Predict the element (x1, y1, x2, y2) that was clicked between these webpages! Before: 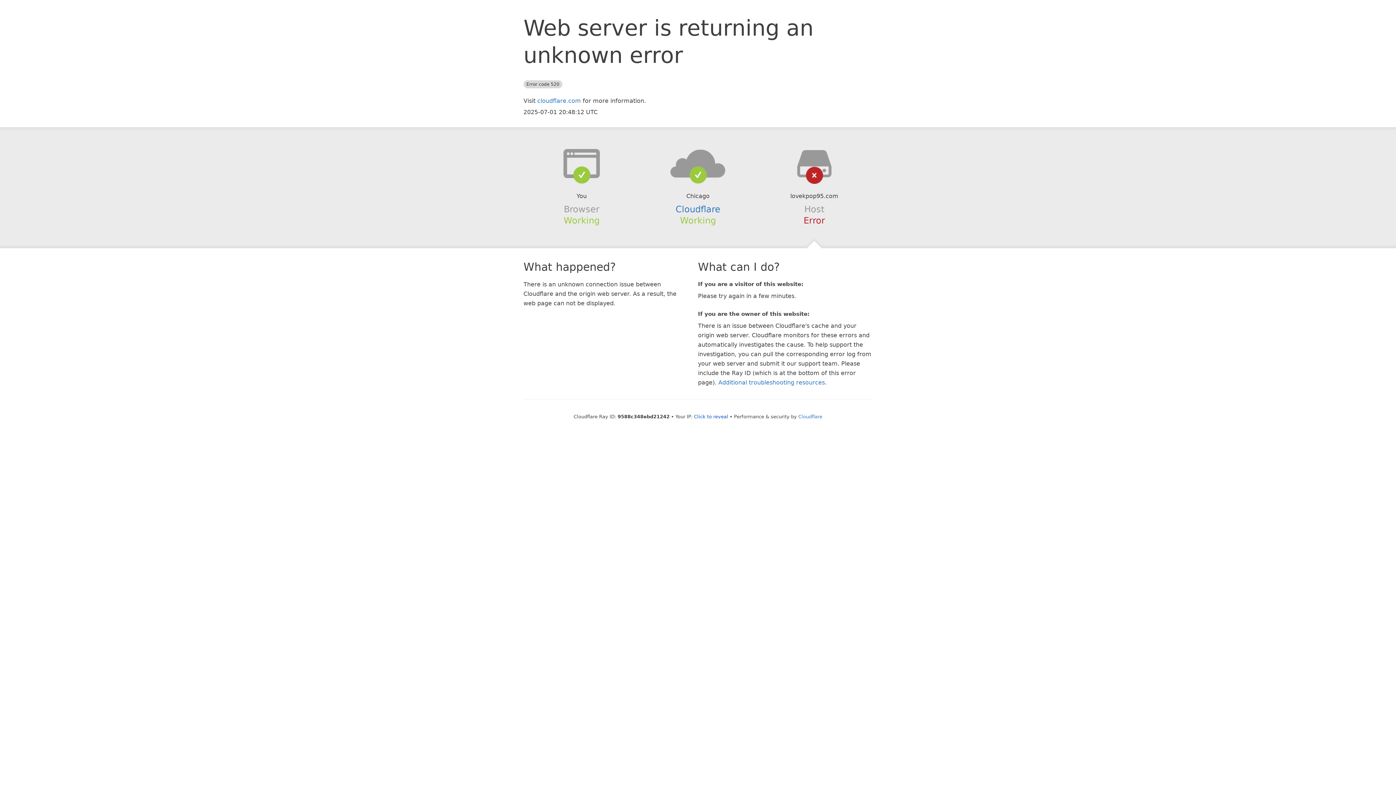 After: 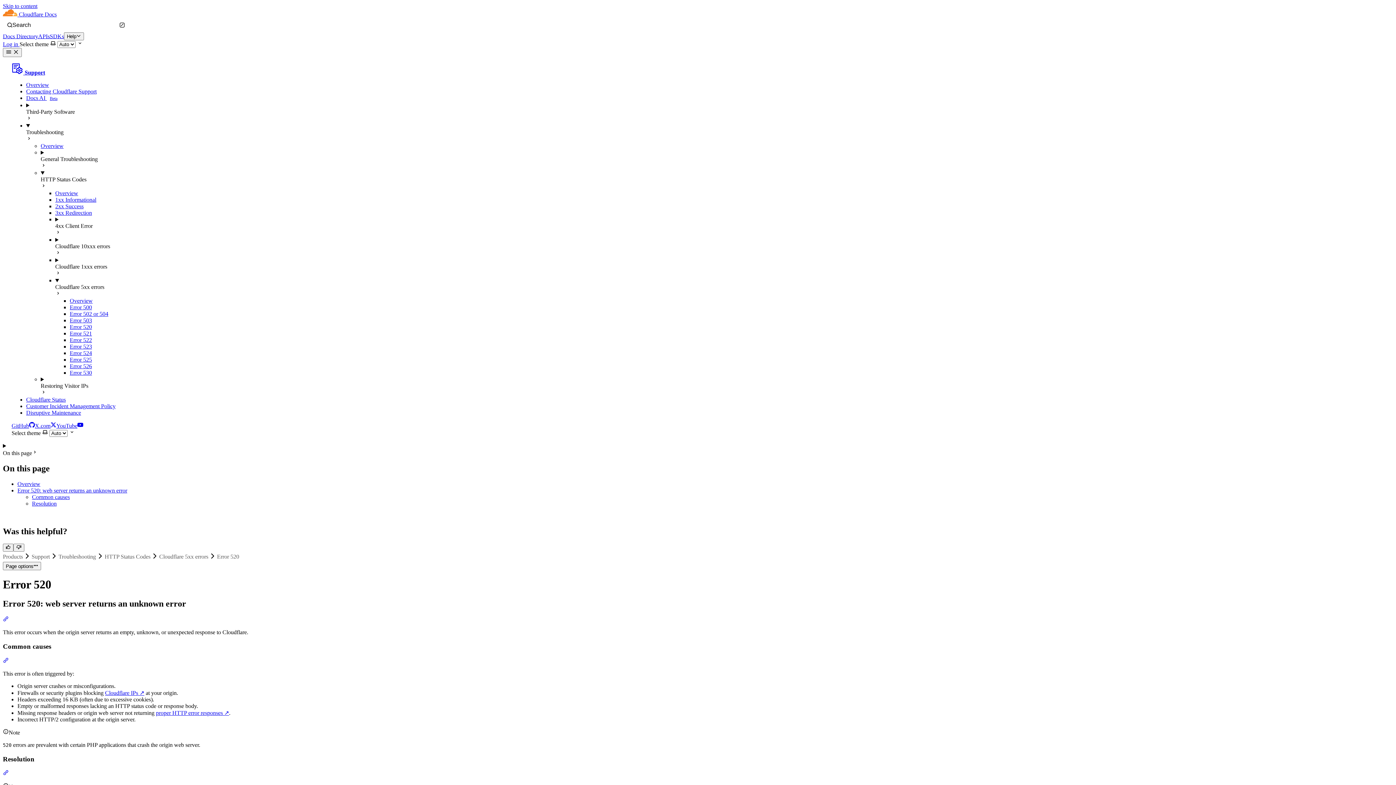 Action: label: Additional troubleshooting resources bbox: (718, 379, 825, 386)